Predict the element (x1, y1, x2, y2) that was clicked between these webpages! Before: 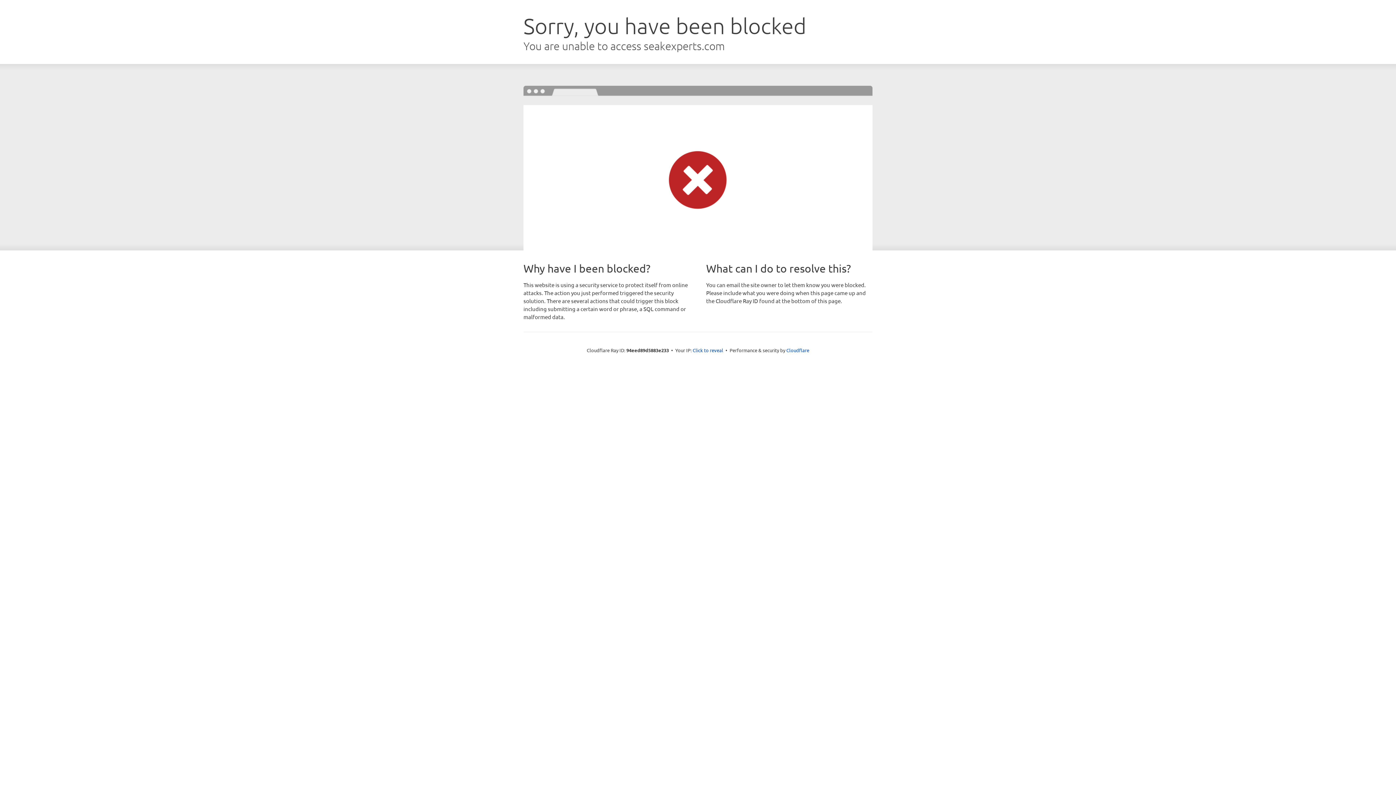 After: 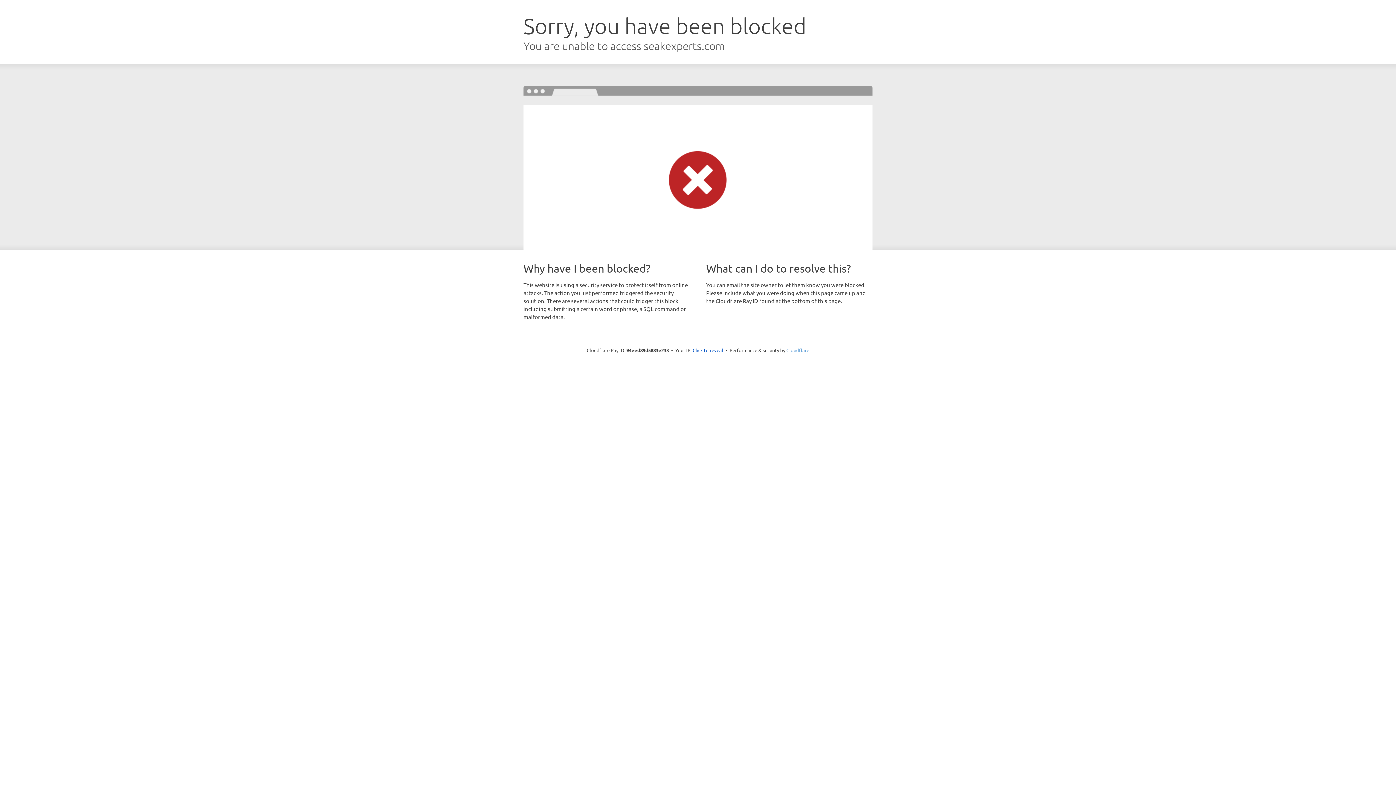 Action: bbox: (786, 347, 809, 353) label: Cloudflare